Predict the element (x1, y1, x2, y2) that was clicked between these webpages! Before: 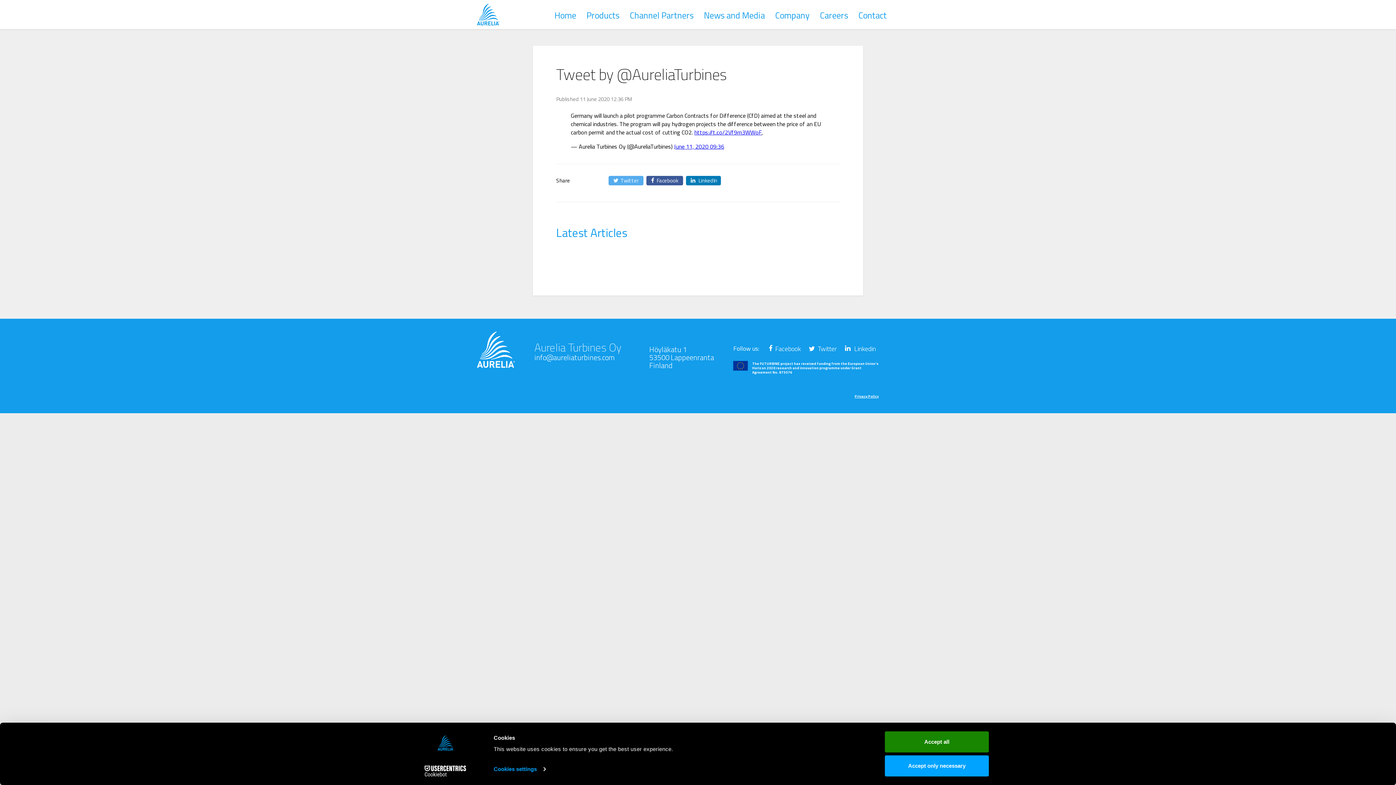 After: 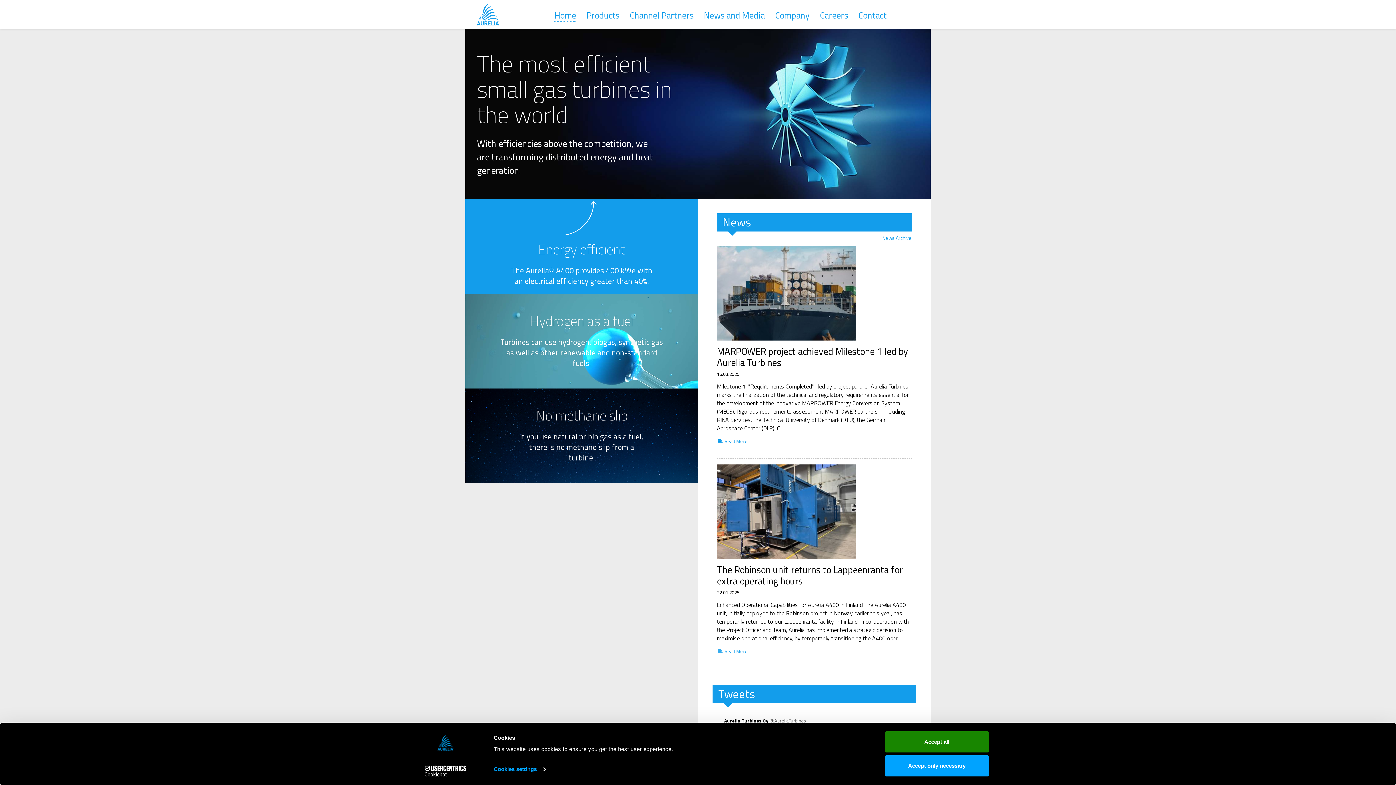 Action: bbox: (477, 331, 534, 367)